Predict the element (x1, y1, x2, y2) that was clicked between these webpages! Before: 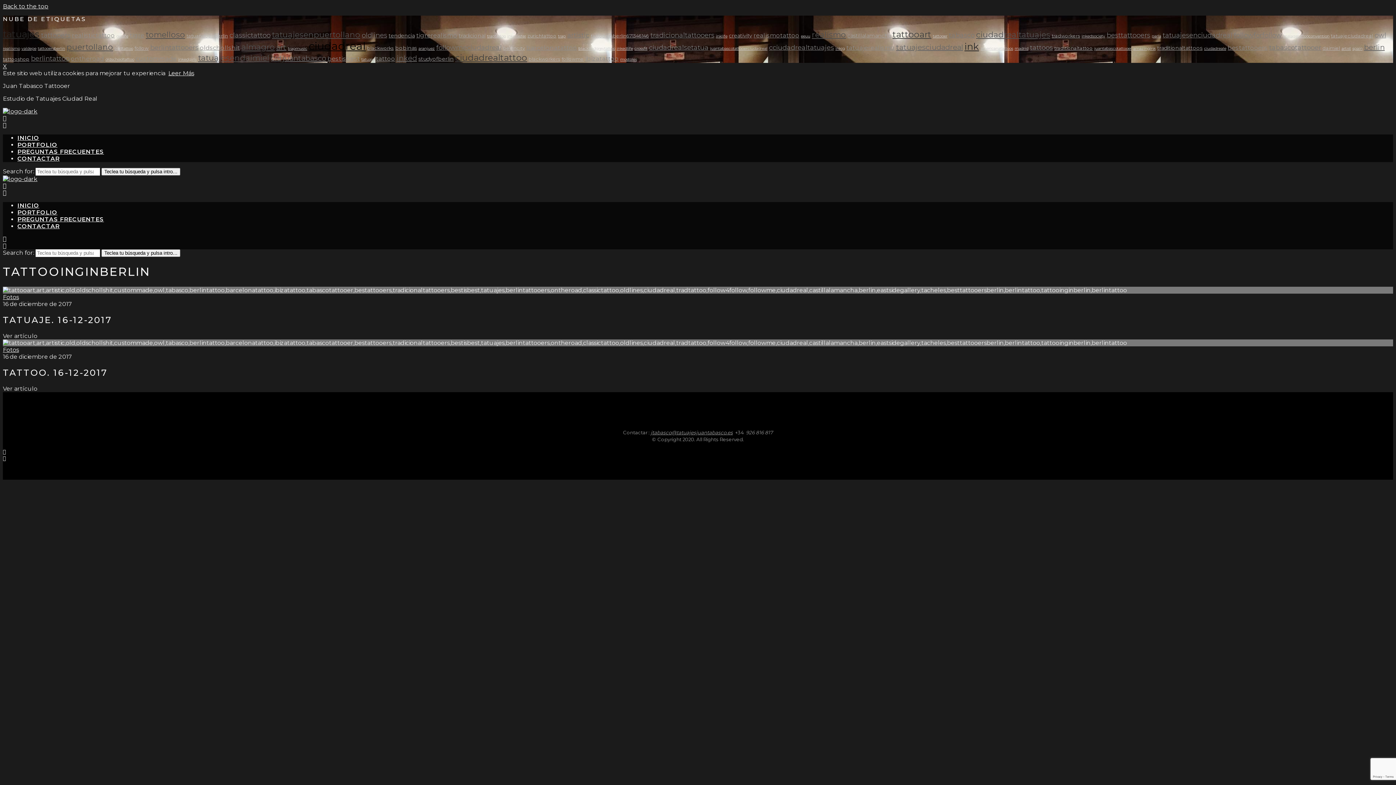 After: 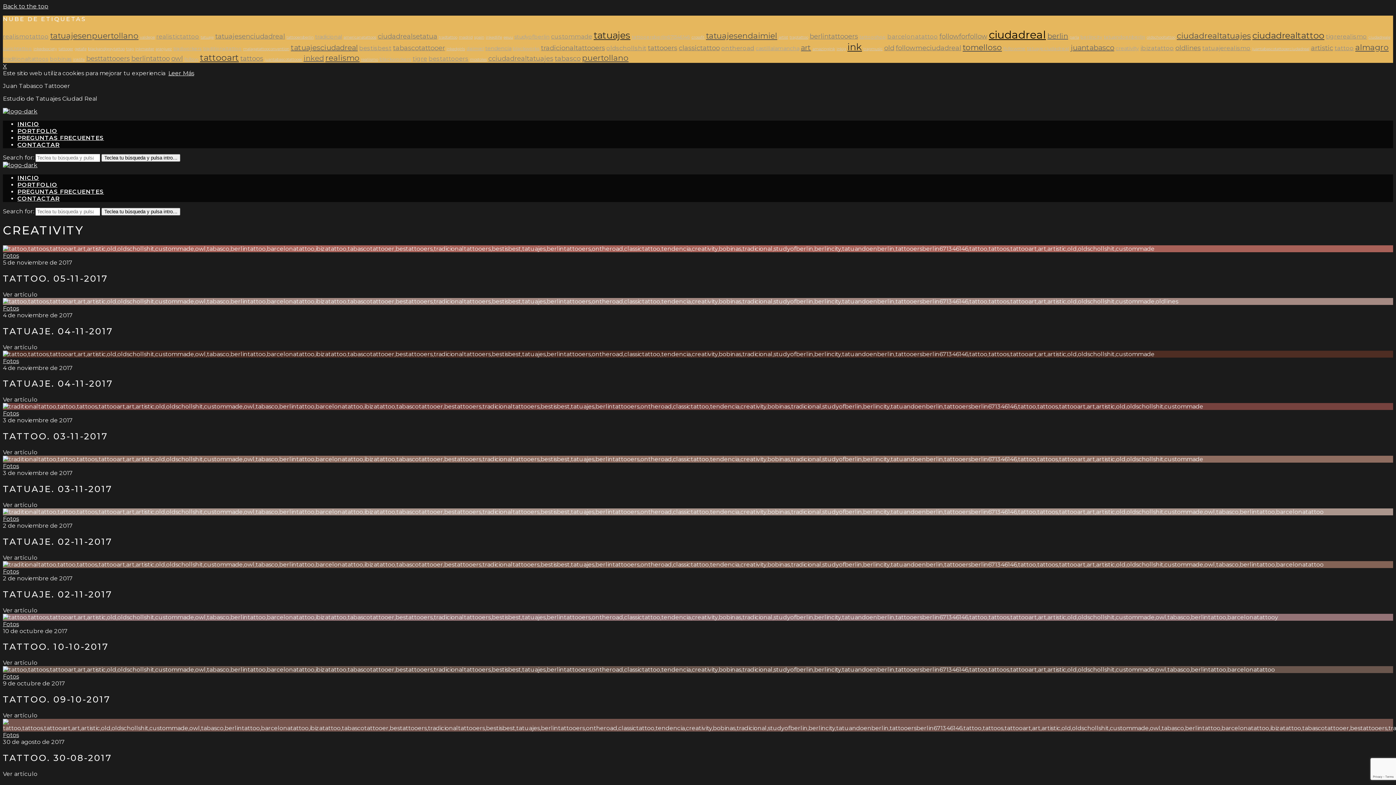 Action: label: creativity bbox: (729, 32, 752, 38)